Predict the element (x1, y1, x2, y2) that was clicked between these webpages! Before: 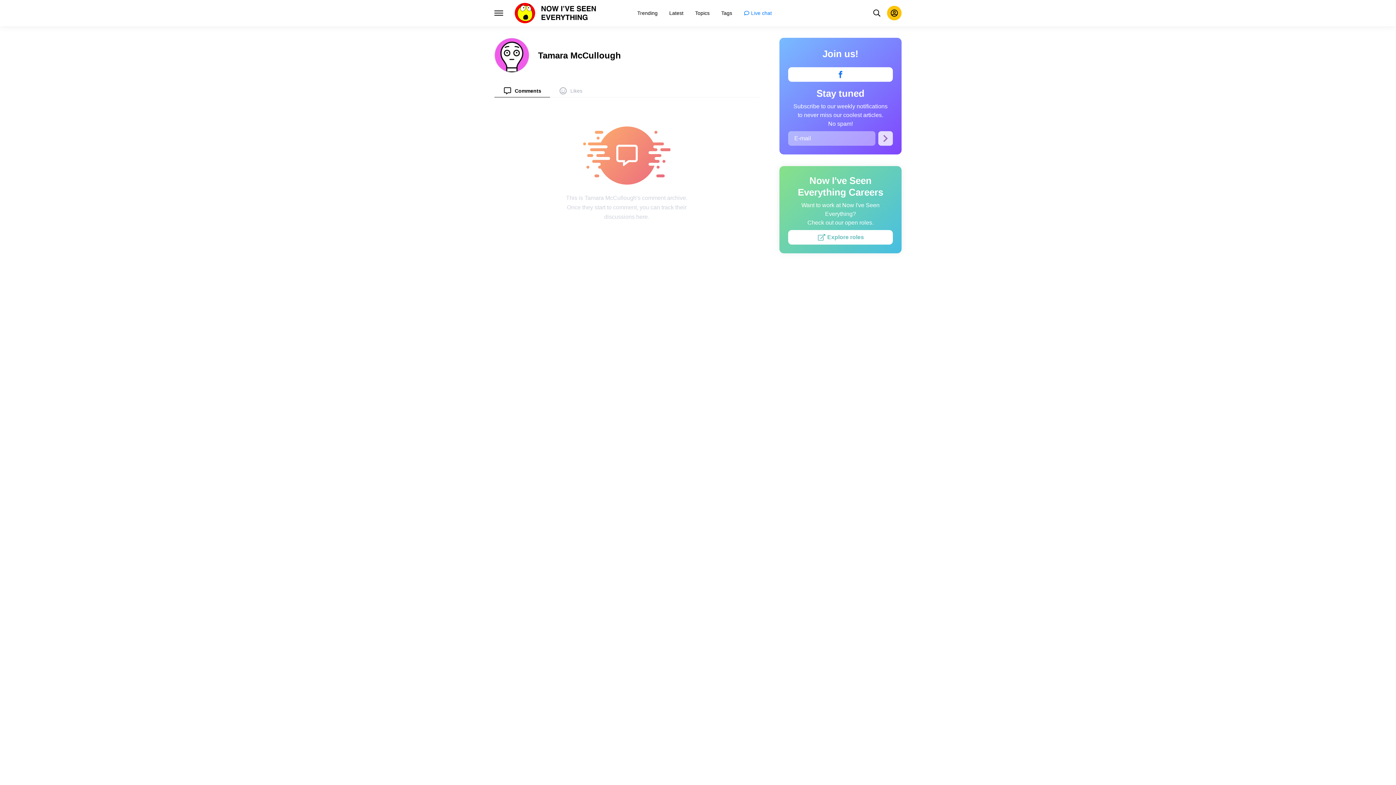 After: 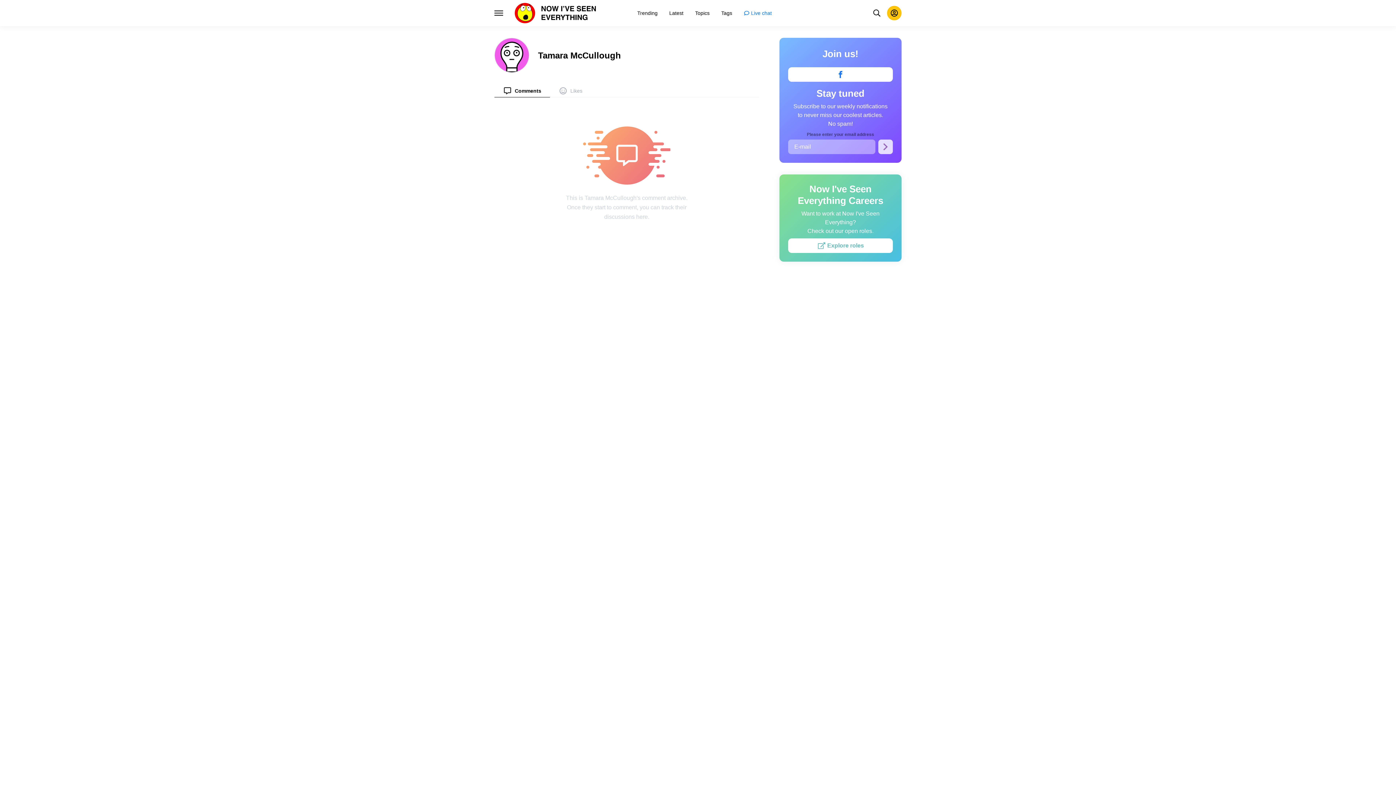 Action: bbox: (878, 131, 893, 145) label: Subscribe